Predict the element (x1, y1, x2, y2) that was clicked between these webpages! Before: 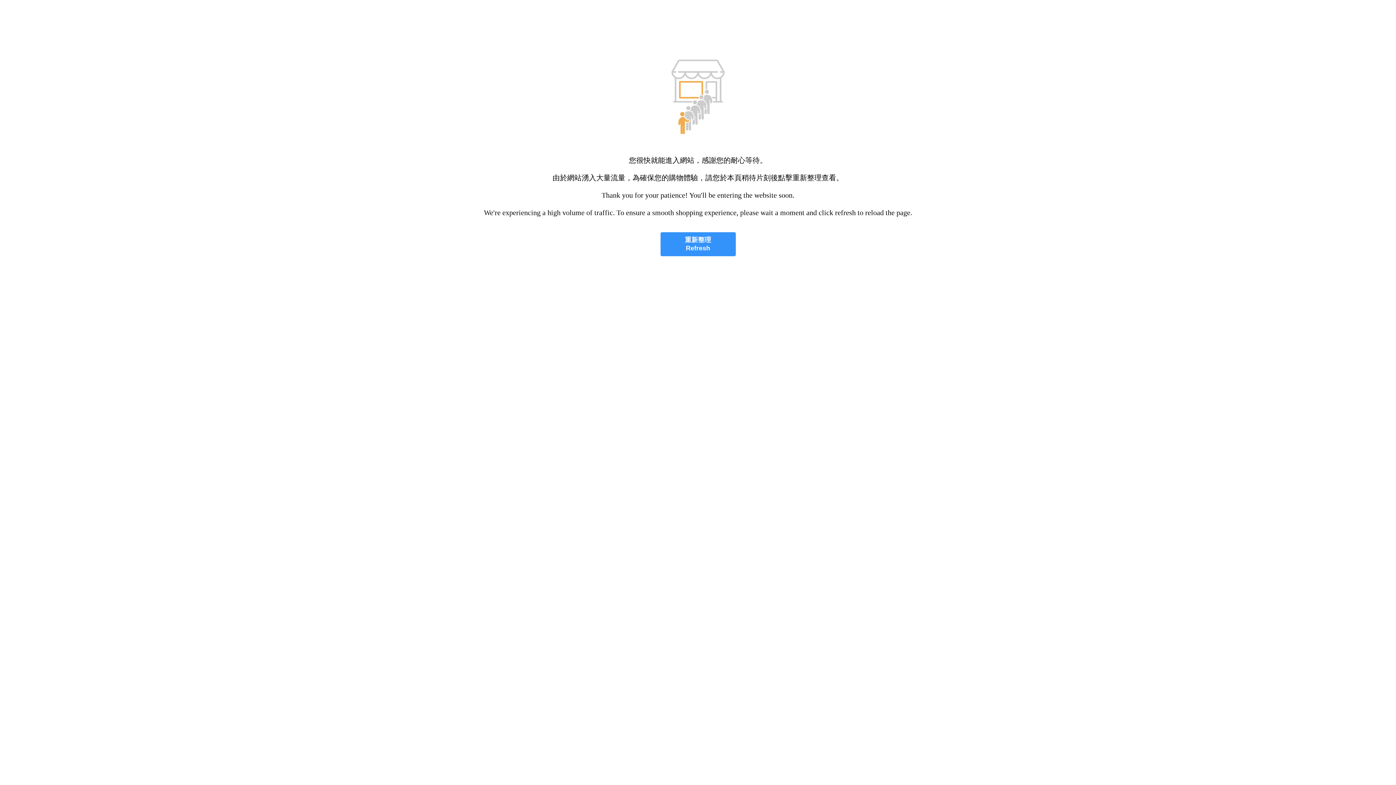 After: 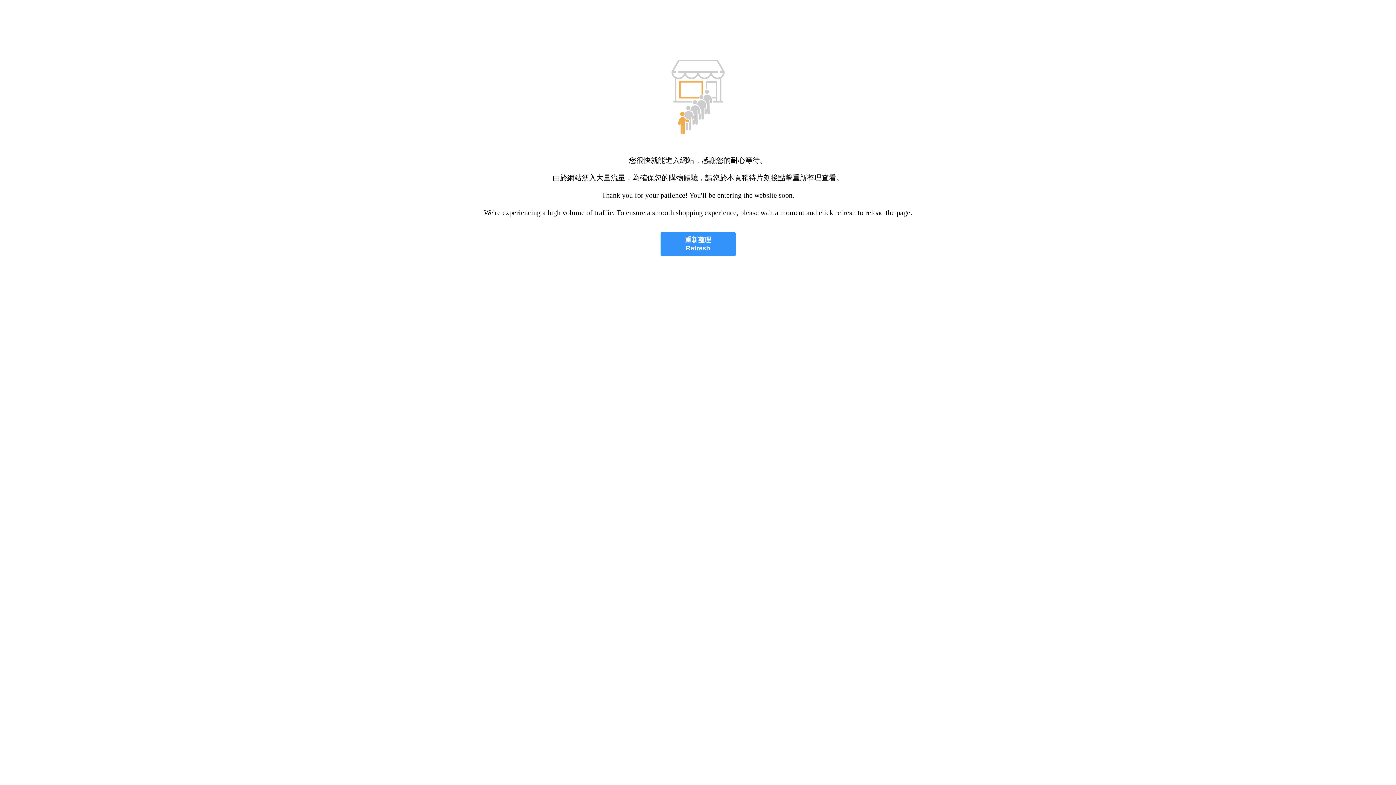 Action: label: 重新整理
Refresh bbox: (660, 232, 735, 256)